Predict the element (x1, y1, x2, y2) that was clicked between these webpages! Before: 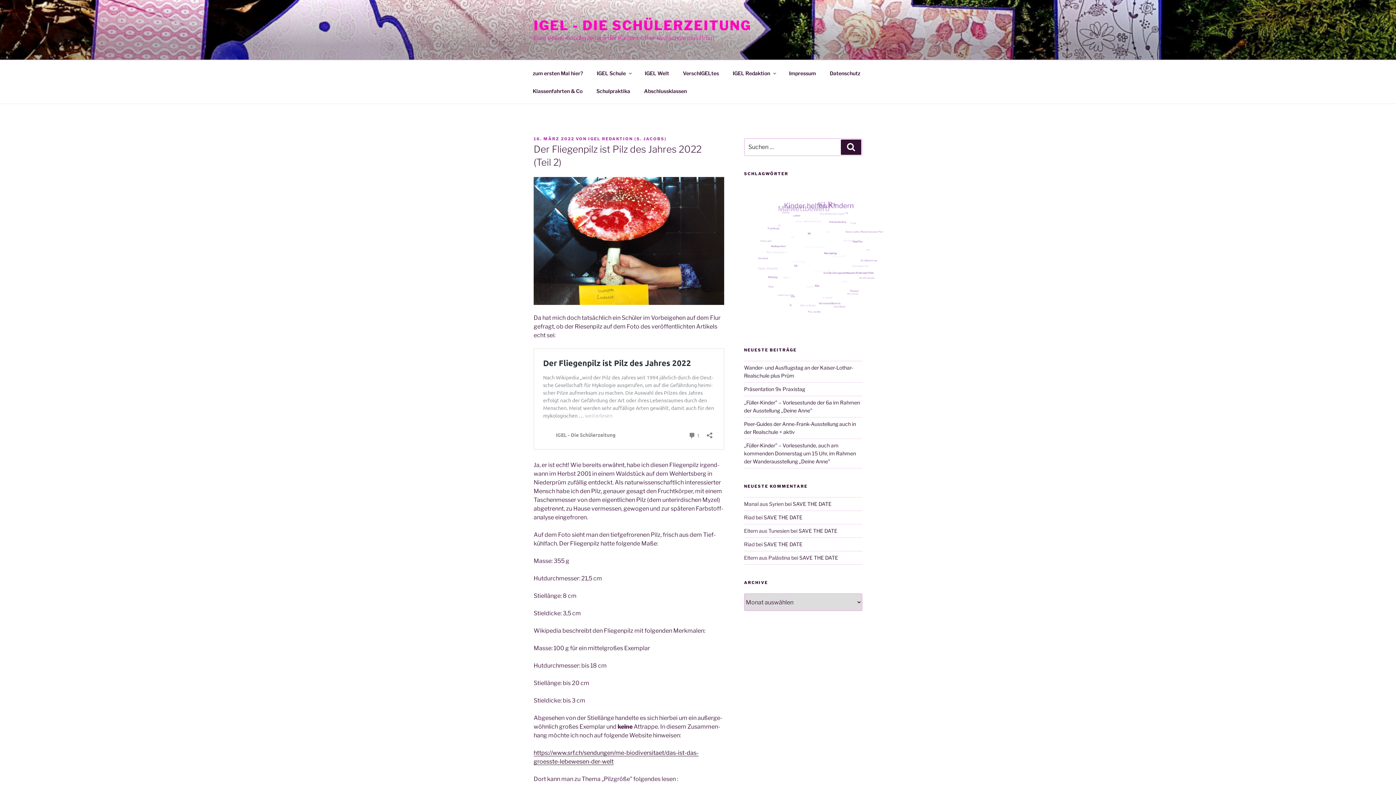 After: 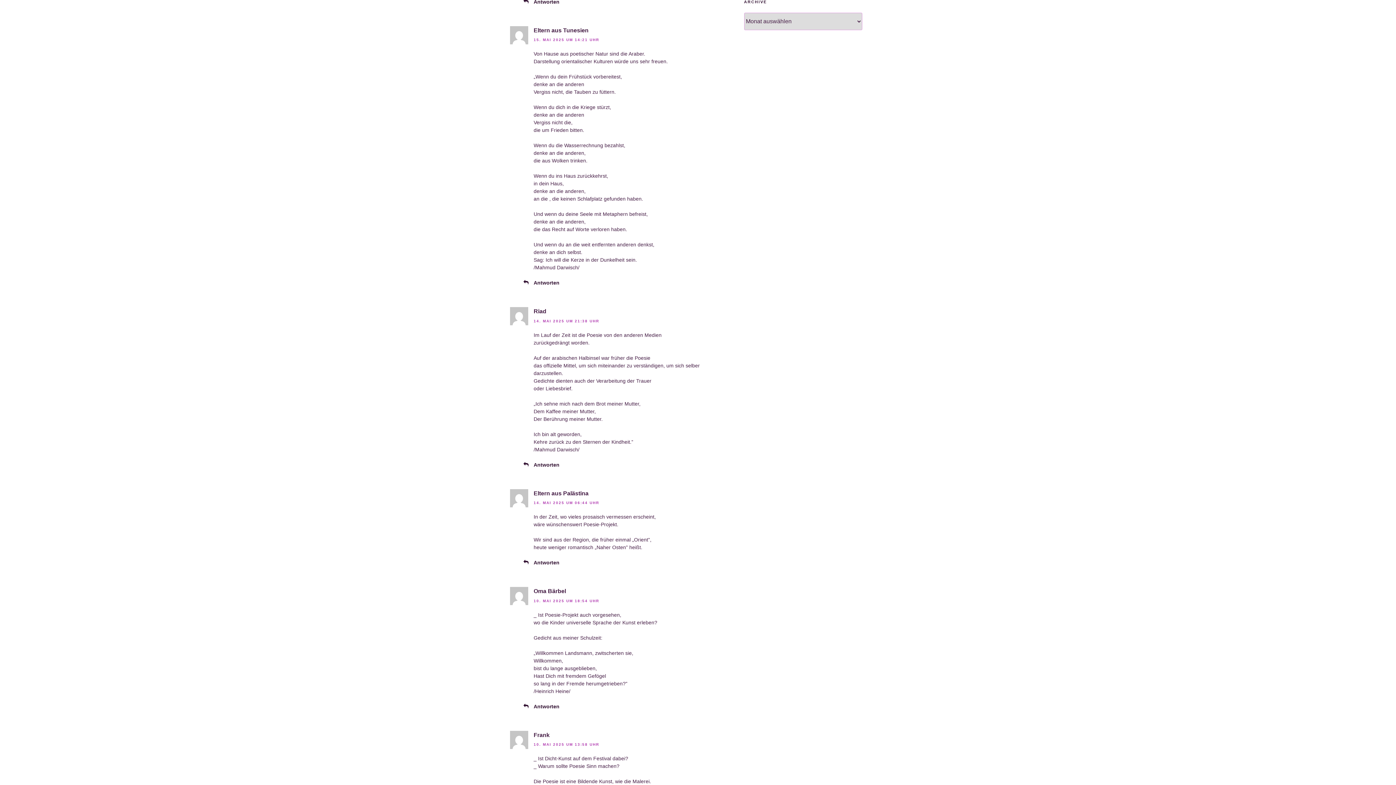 Action: label: SAVE THE DATE bbox: (798, 528, 837, 534)